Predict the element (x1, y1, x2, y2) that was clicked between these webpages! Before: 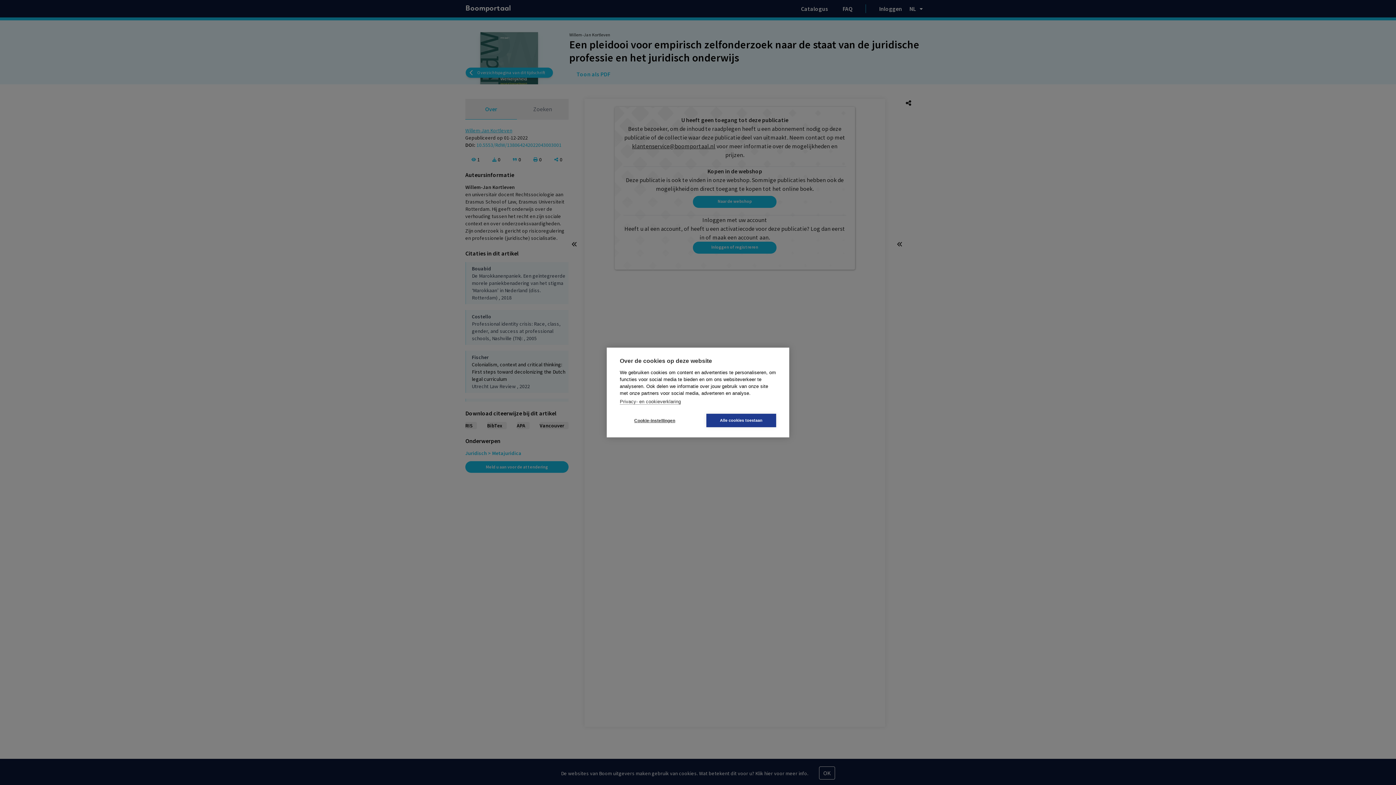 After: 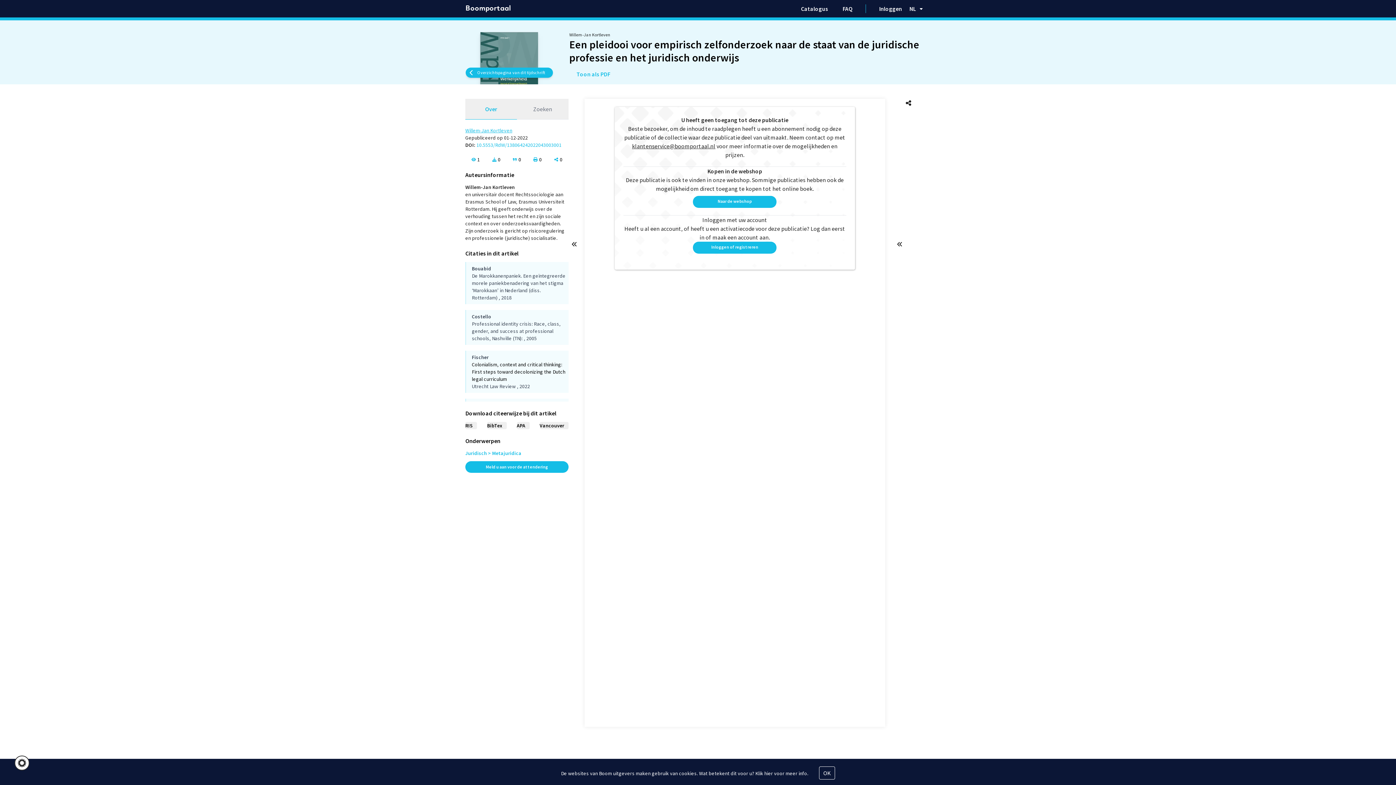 Action: label: Alle cookies toestaan bbox: (706, 414, 776, 427)